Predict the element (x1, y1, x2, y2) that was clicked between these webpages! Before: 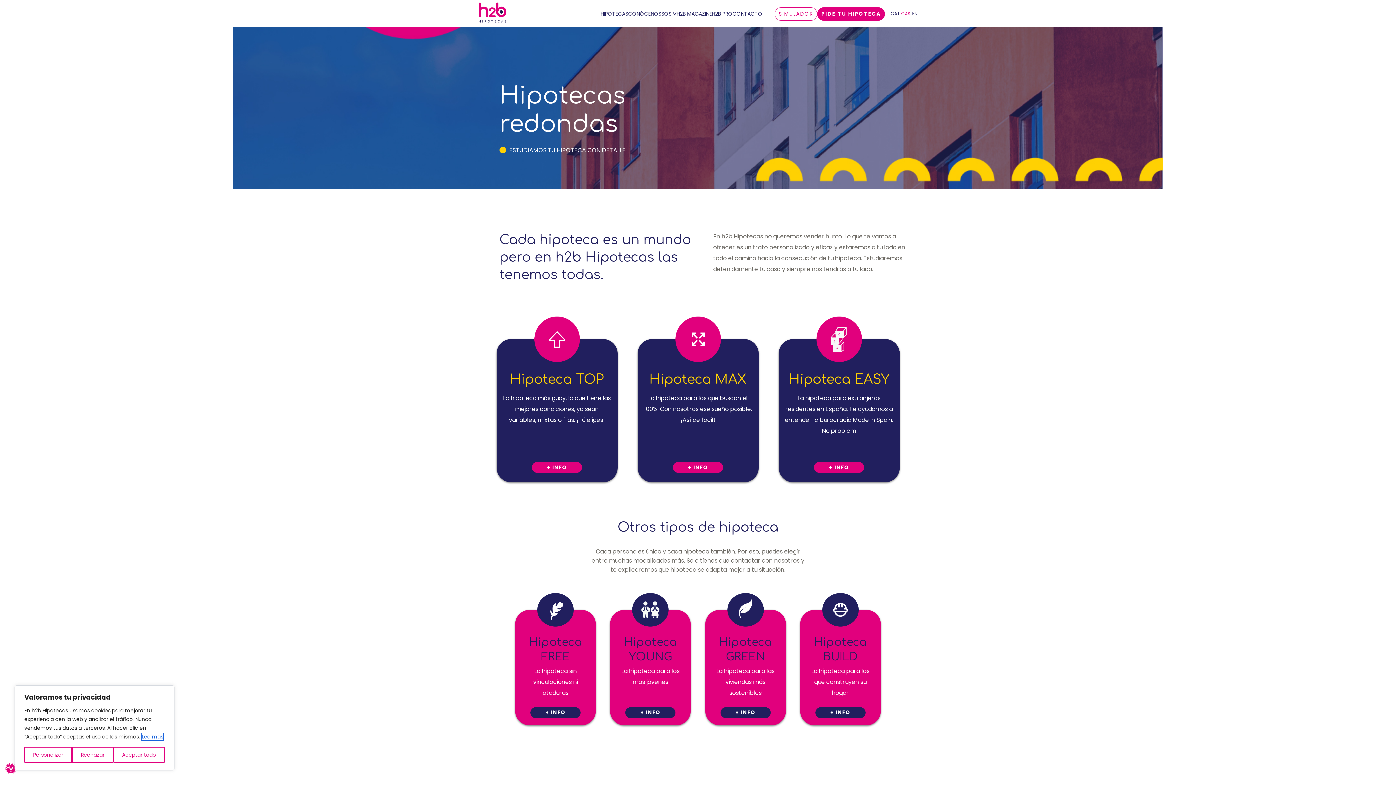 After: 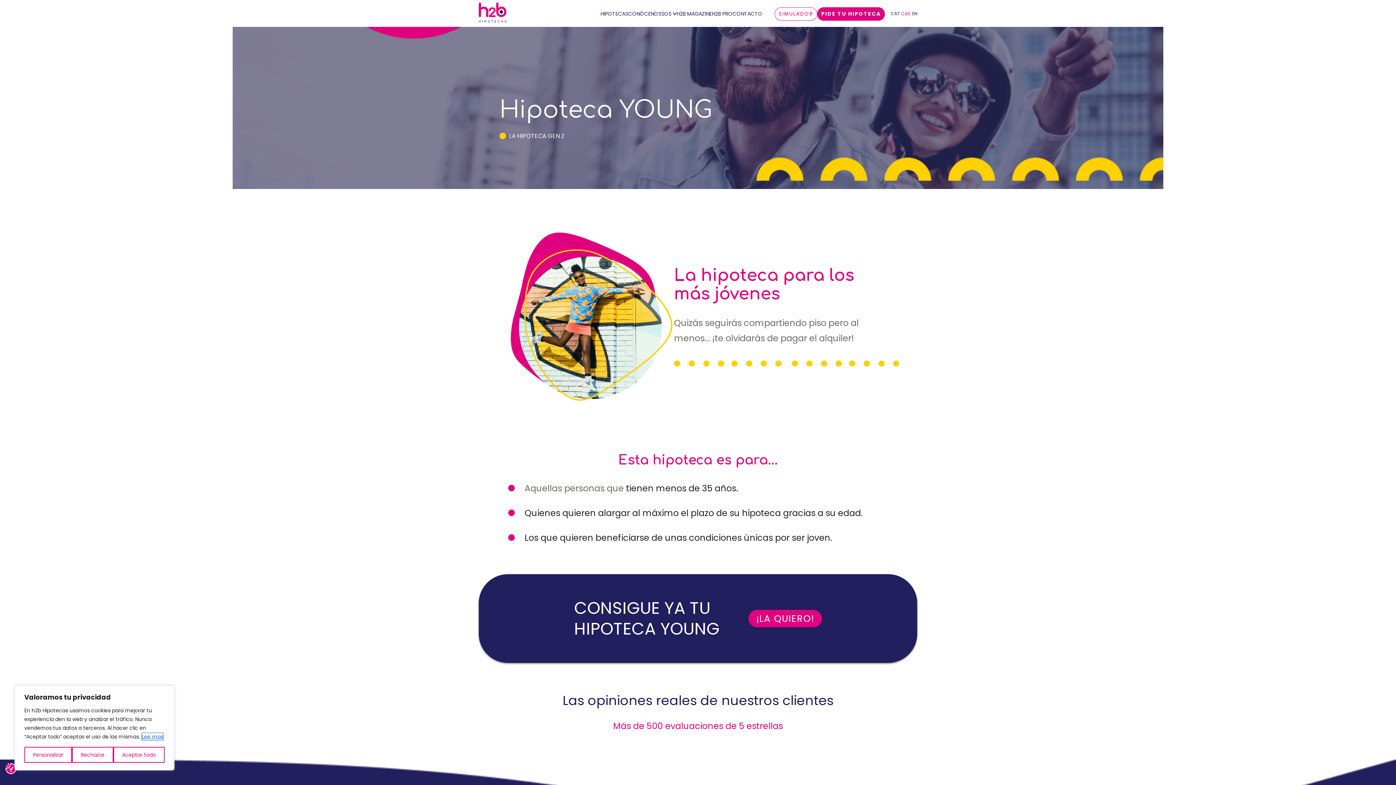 Action: label: + INFO bbox: (625, 707, 675, 718)